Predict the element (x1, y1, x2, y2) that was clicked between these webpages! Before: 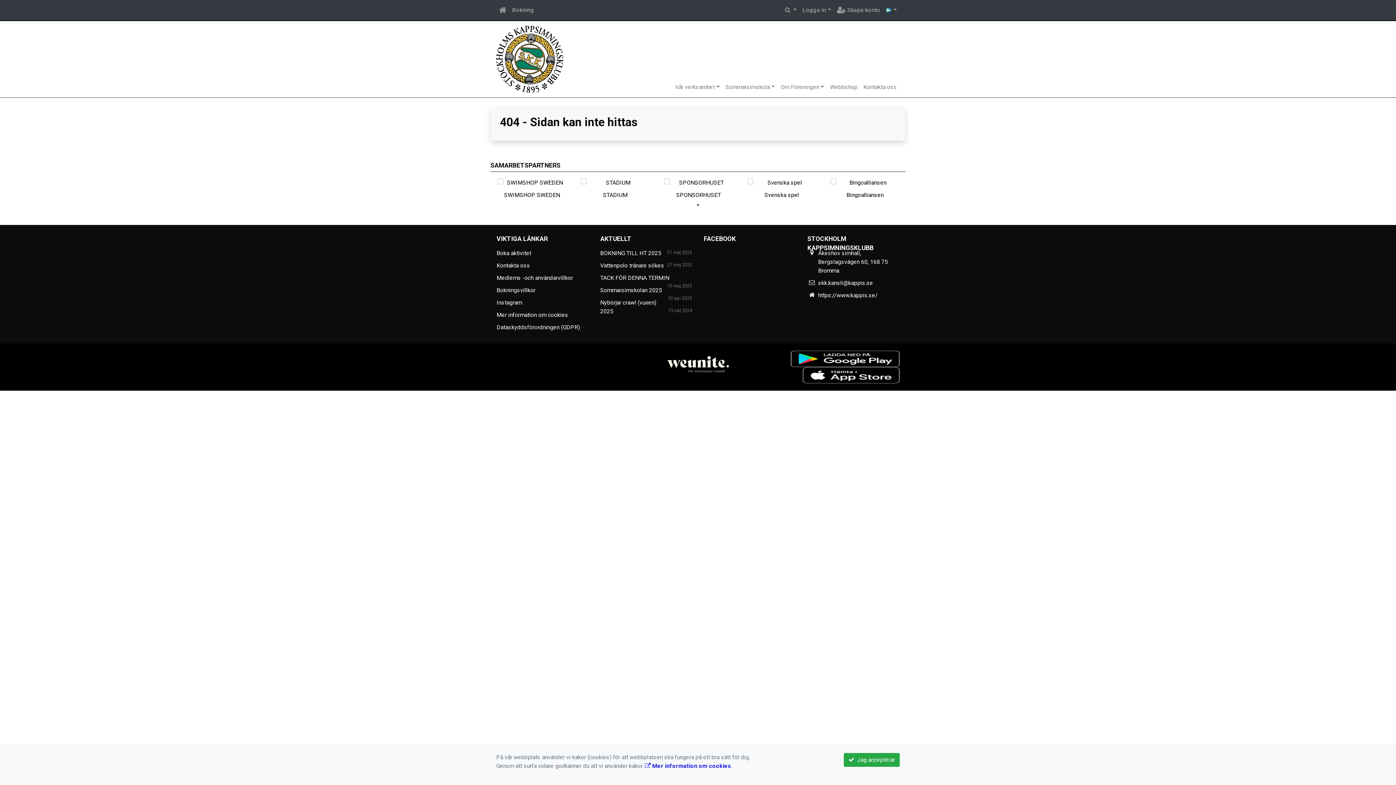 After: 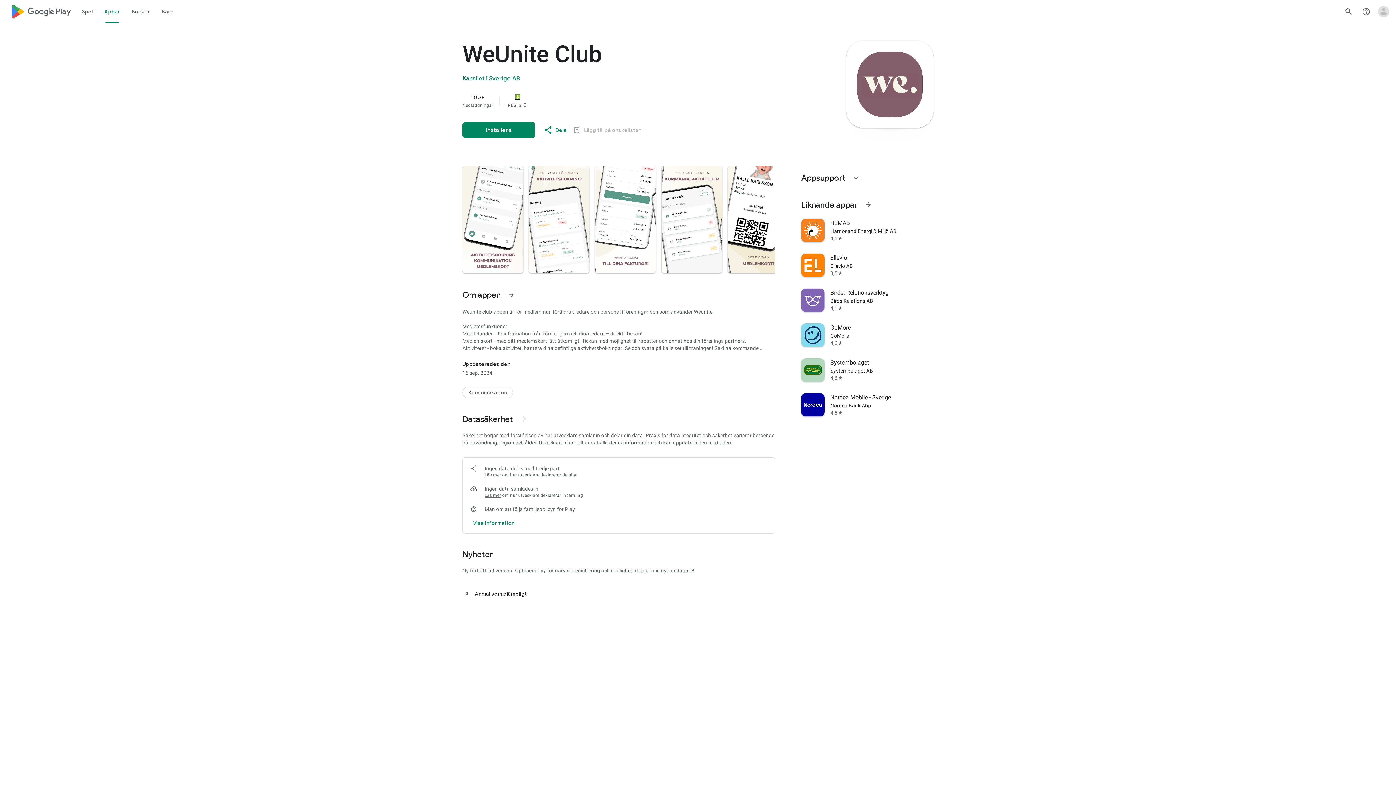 Action: bbox: (790, 350, 900, 367)